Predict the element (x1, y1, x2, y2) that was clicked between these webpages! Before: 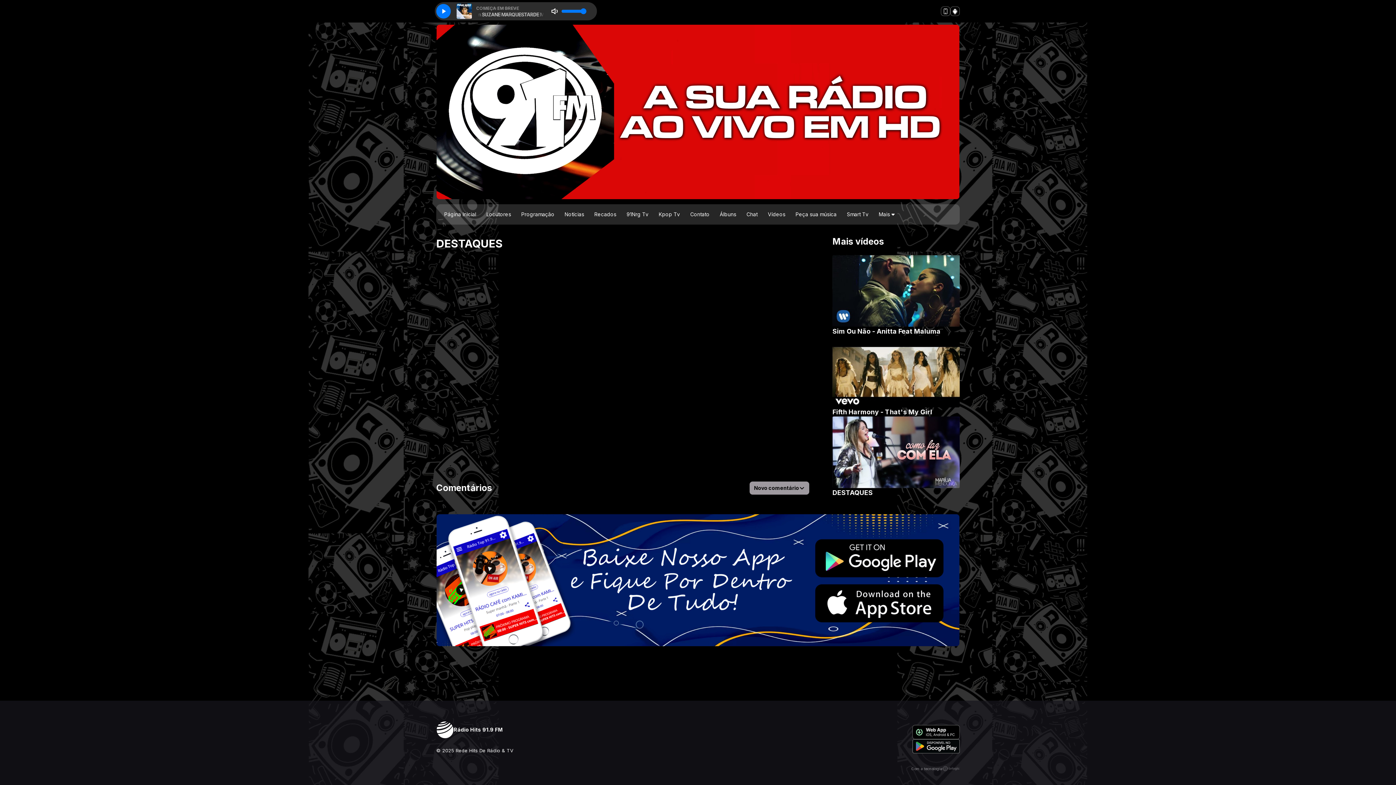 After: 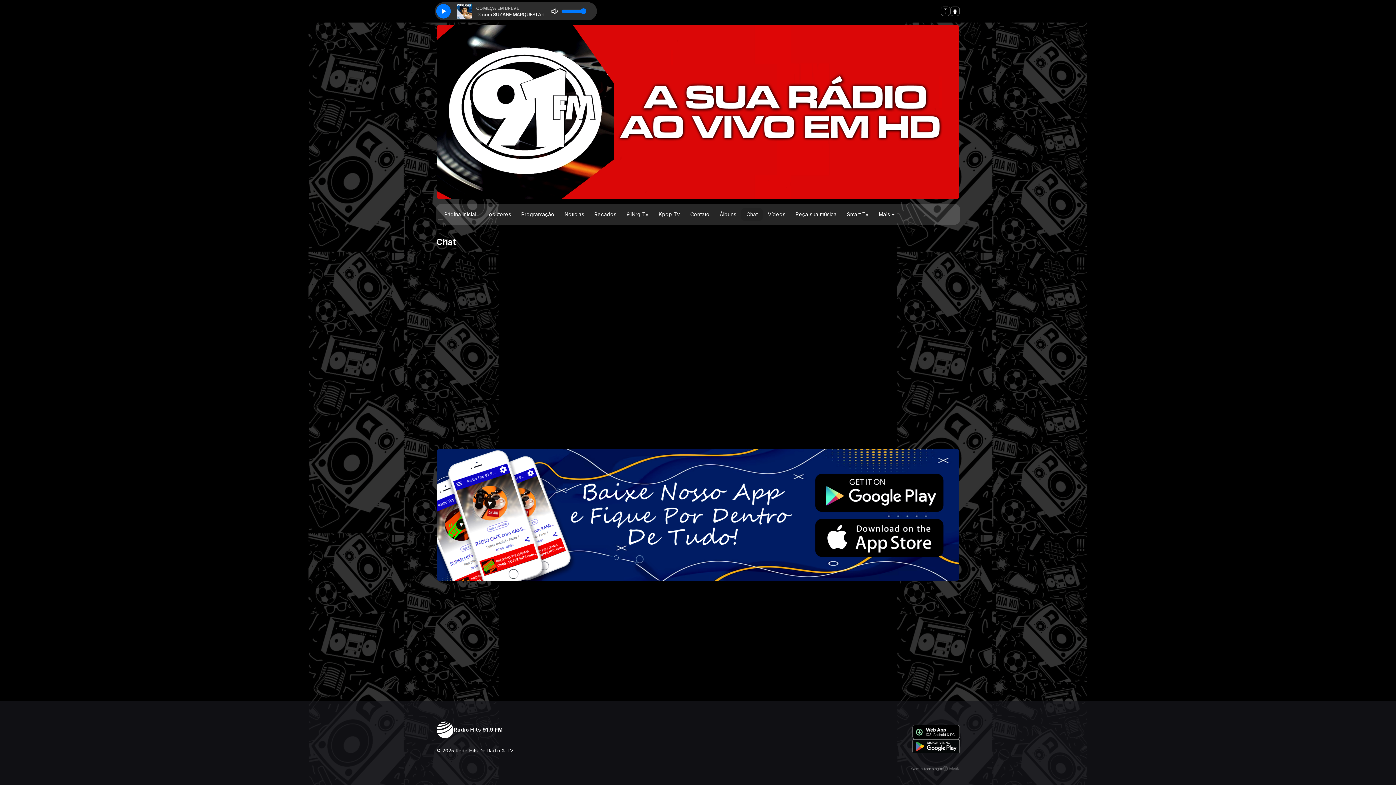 Action: label: Chat bbox: (741, 208, 762, 220)